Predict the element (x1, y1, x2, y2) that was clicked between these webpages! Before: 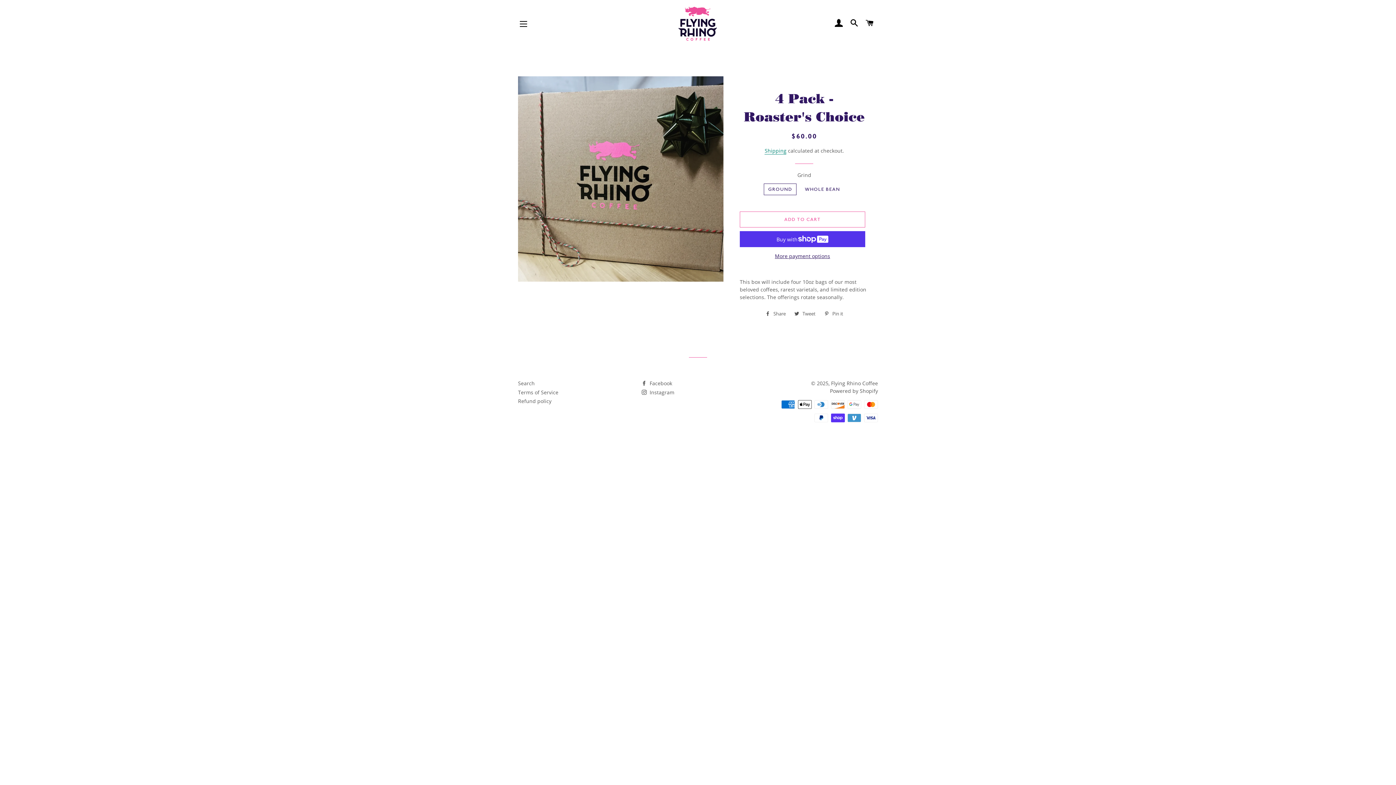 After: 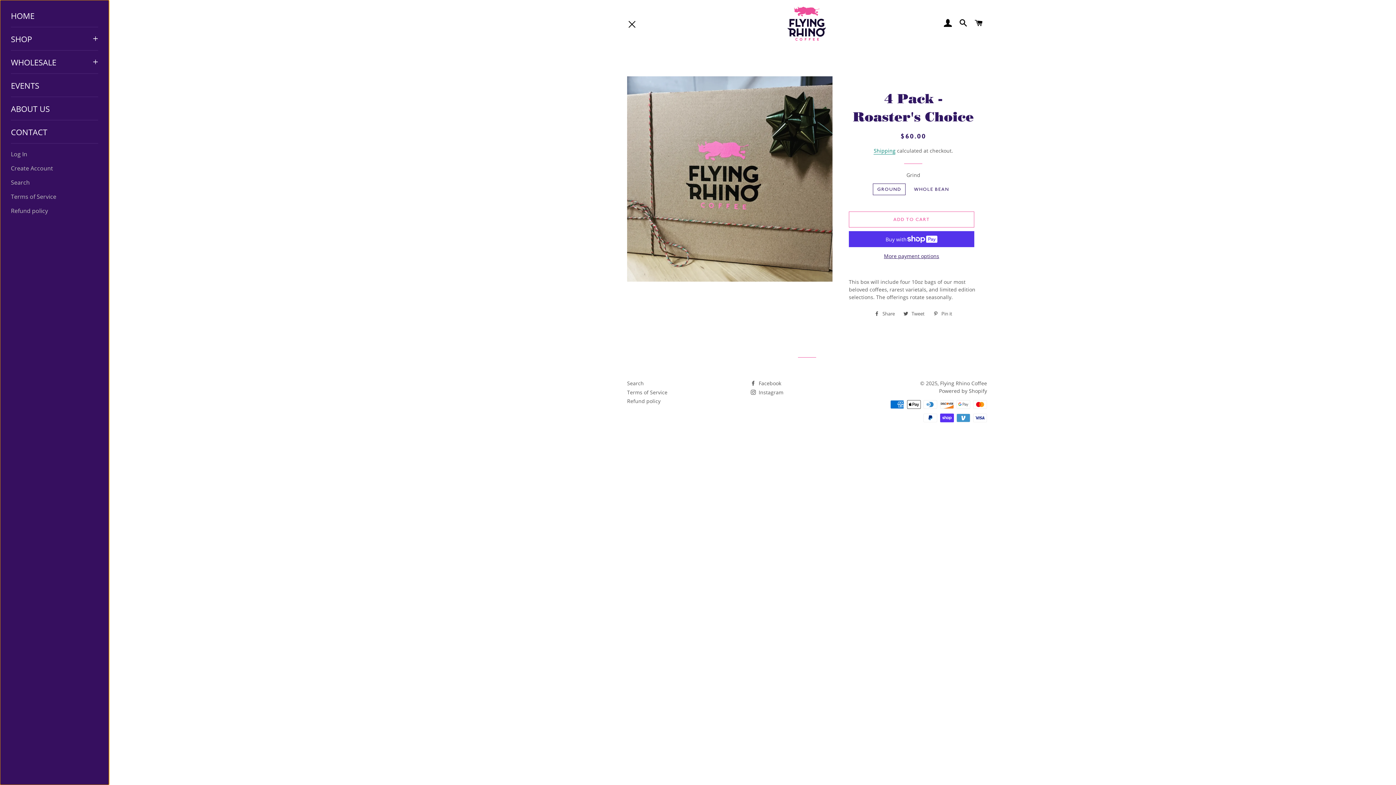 Action: label: SITE NAVIGATION bbox: (514, 14, 532, 33)